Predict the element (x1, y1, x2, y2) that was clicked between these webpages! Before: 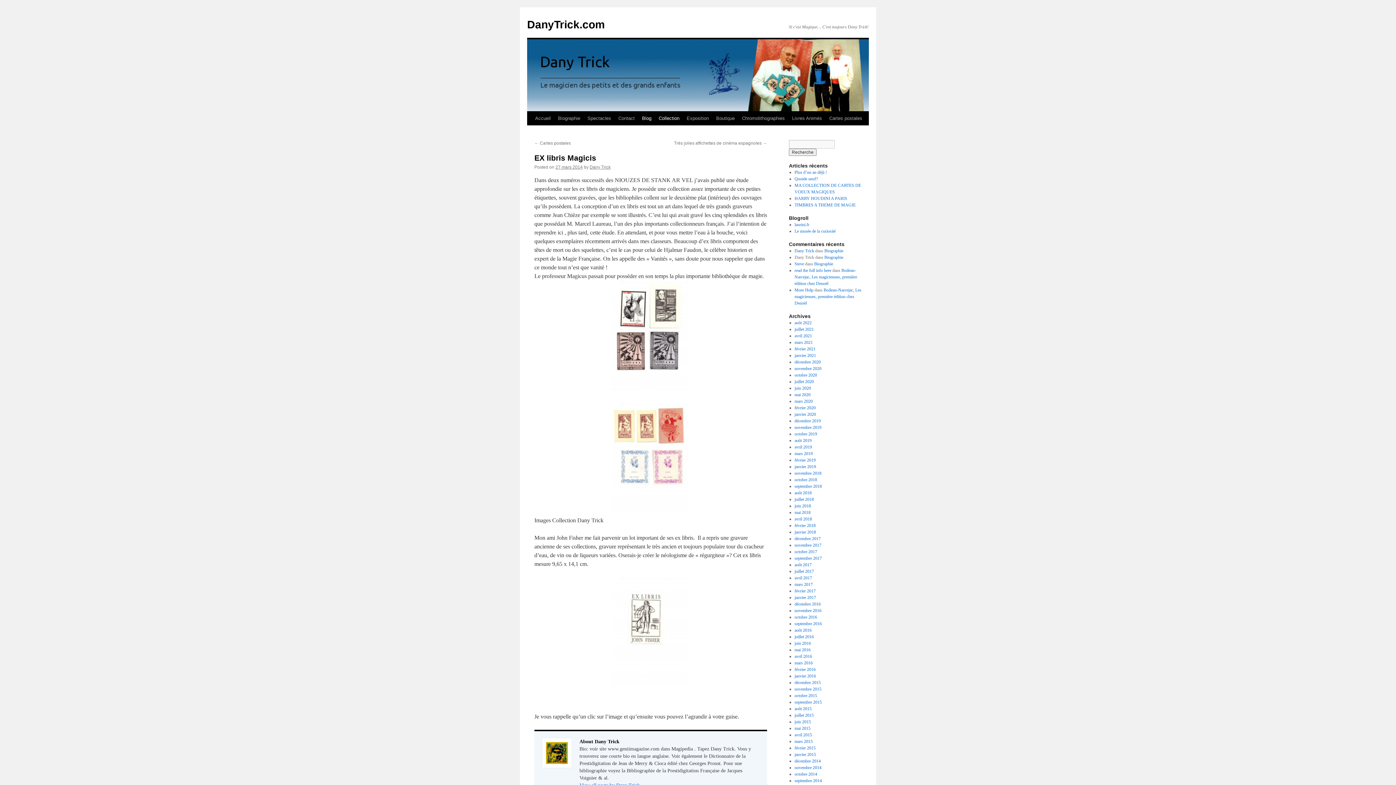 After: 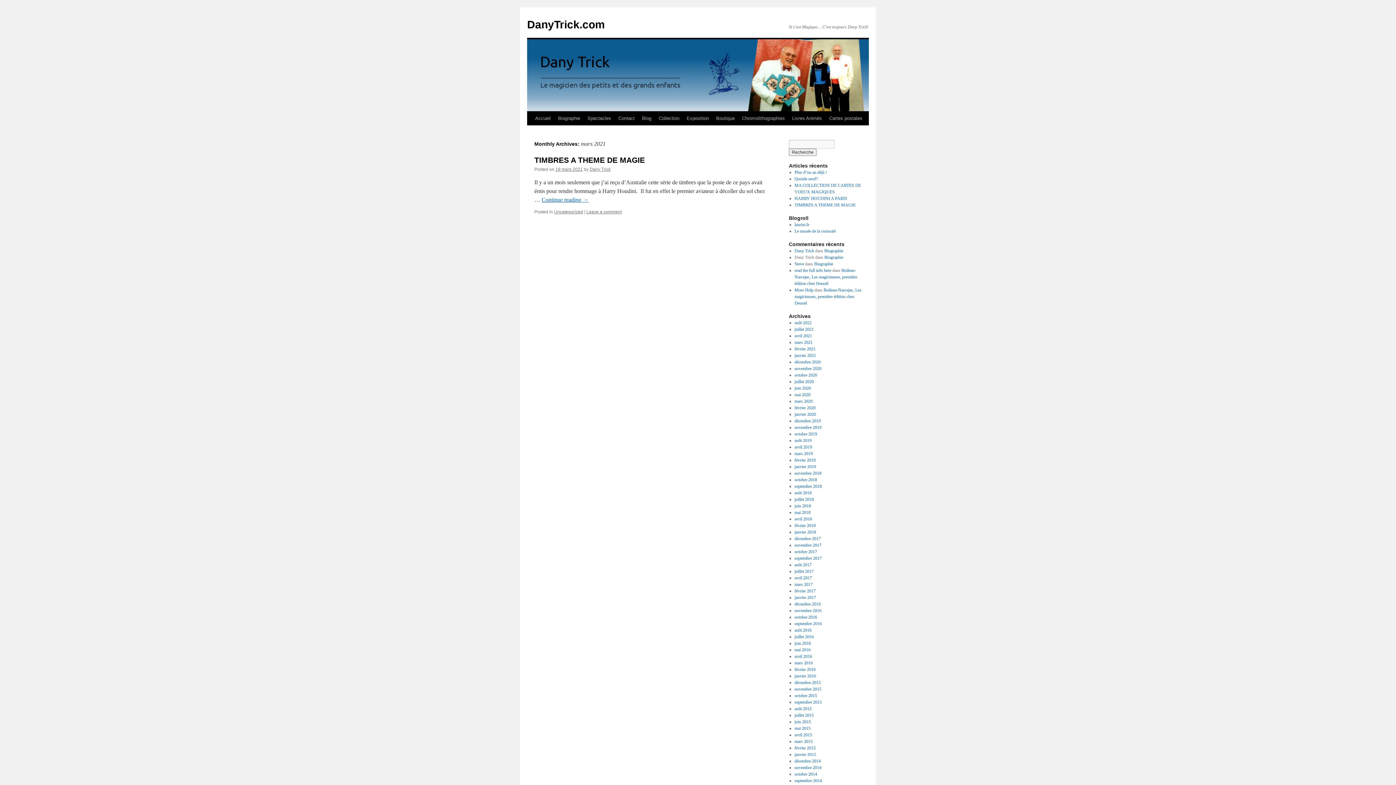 Action: label: mars 2021 bbox: (794, 340, 812, 345)